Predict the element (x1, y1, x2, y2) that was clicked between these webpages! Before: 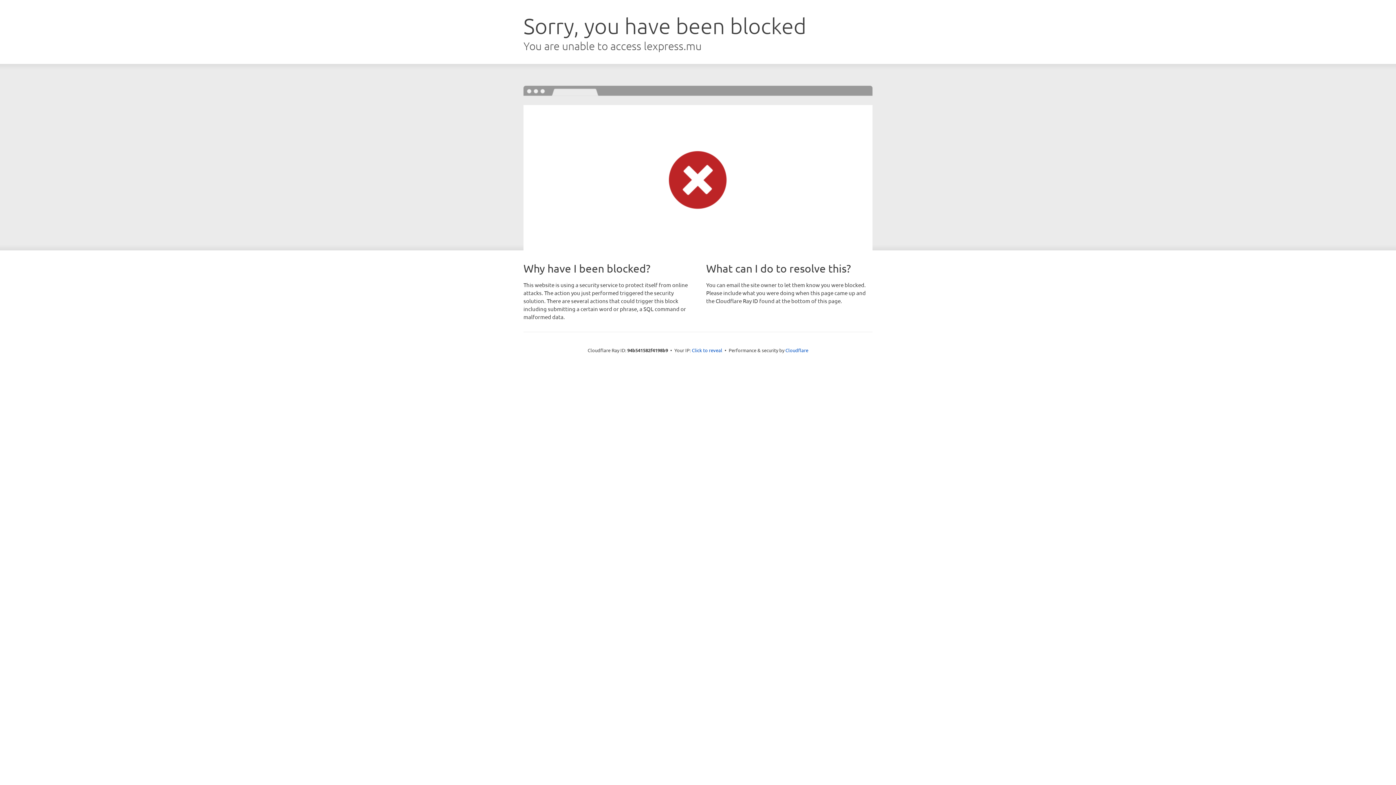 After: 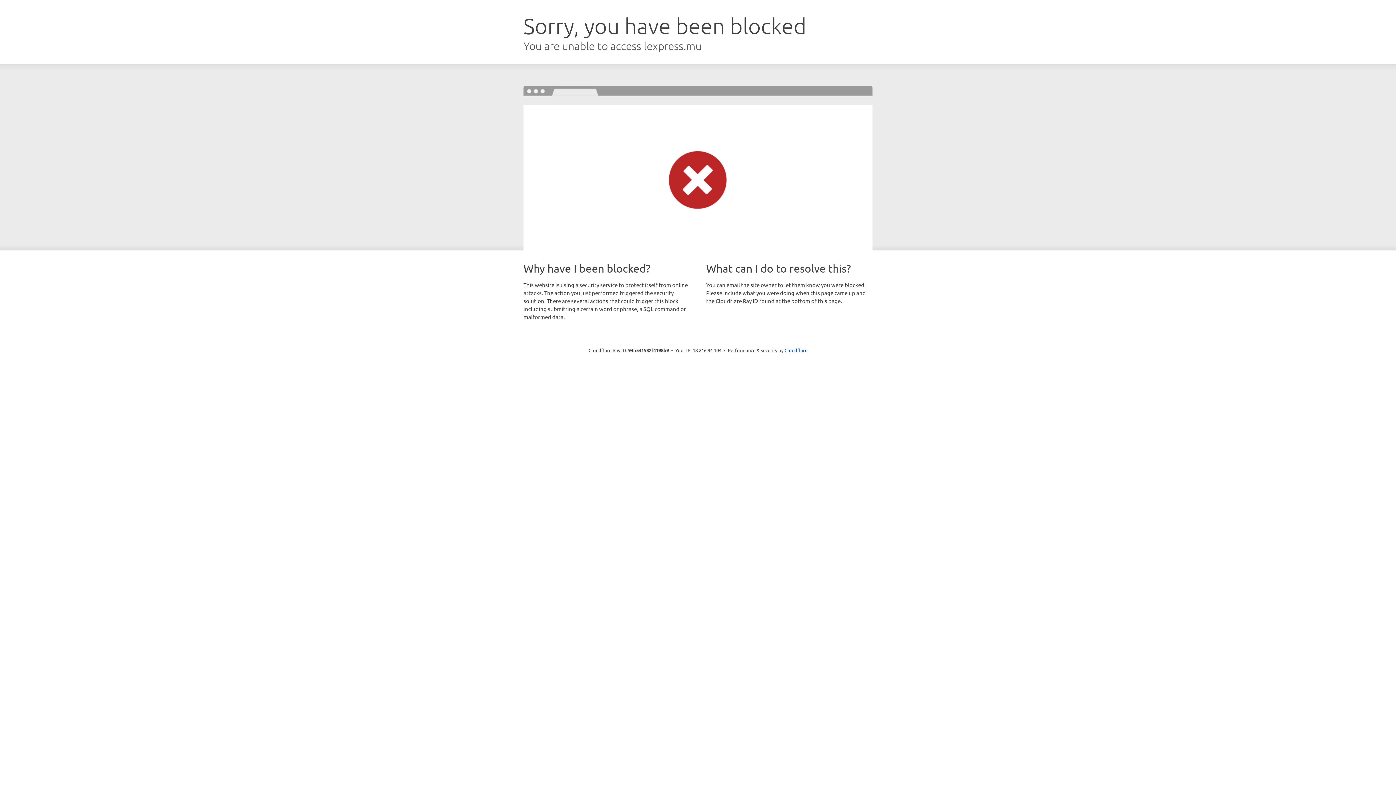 Action: label: Click to reveal bbox: (692, 346, 722, 353)